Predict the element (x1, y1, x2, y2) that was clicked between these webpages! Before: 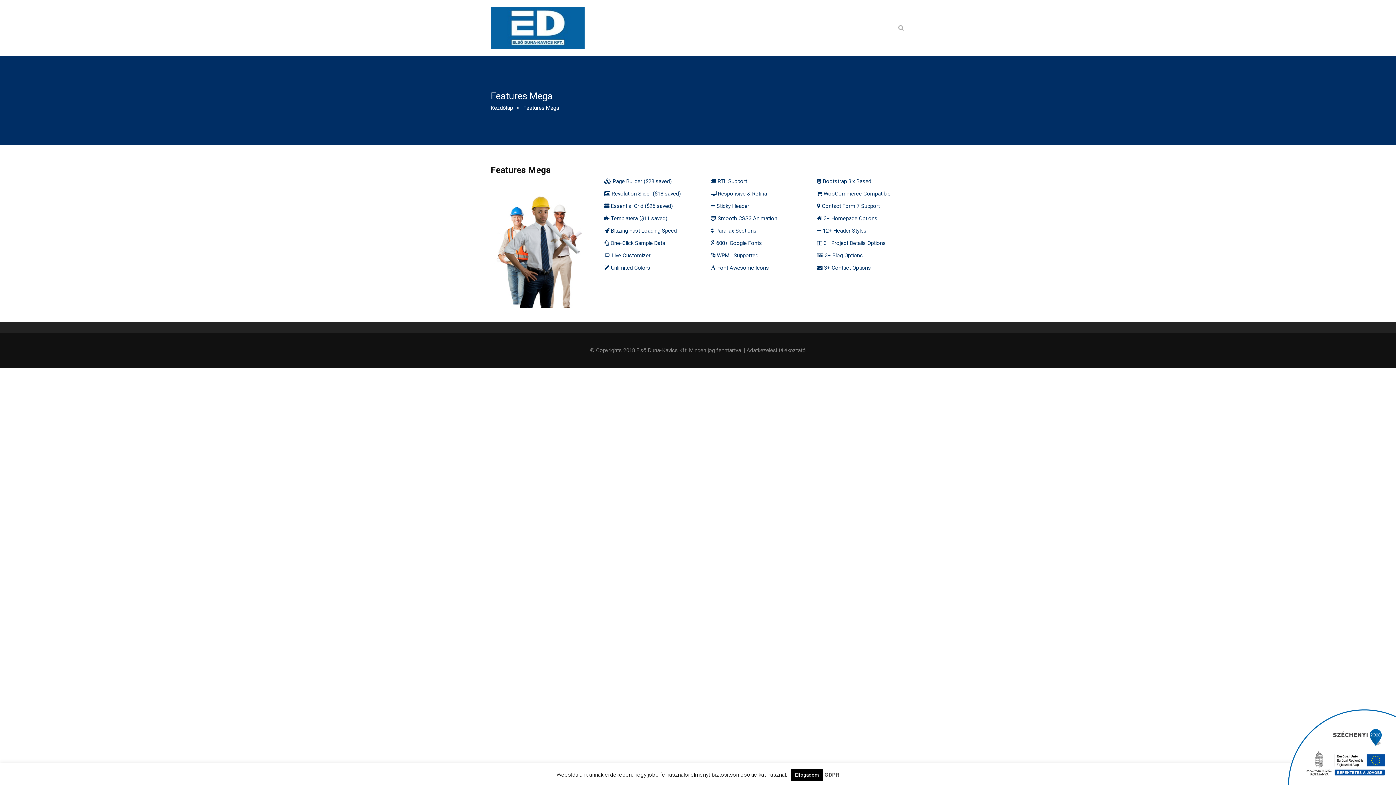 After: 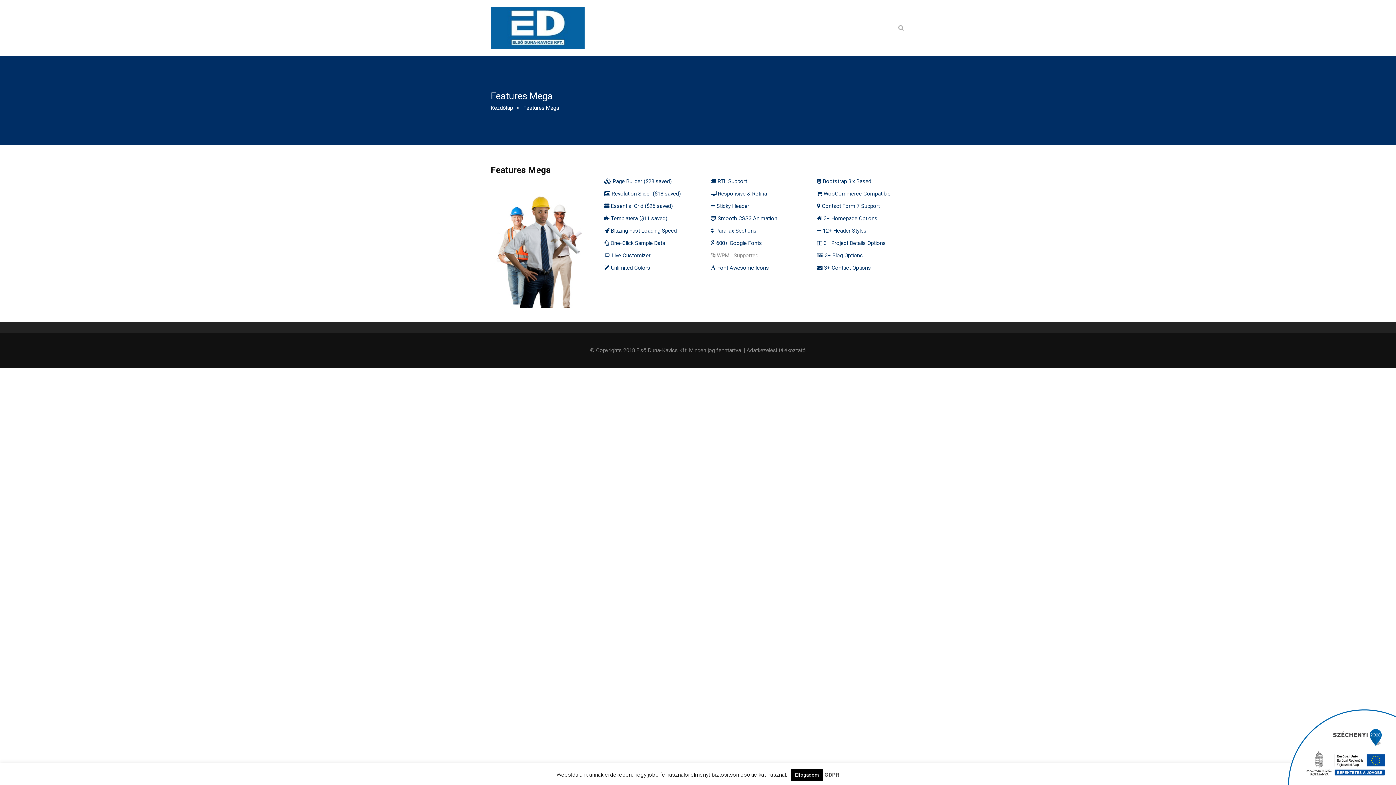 Action: bbox: (710, 252, 758, 258) label:  WPML Supported